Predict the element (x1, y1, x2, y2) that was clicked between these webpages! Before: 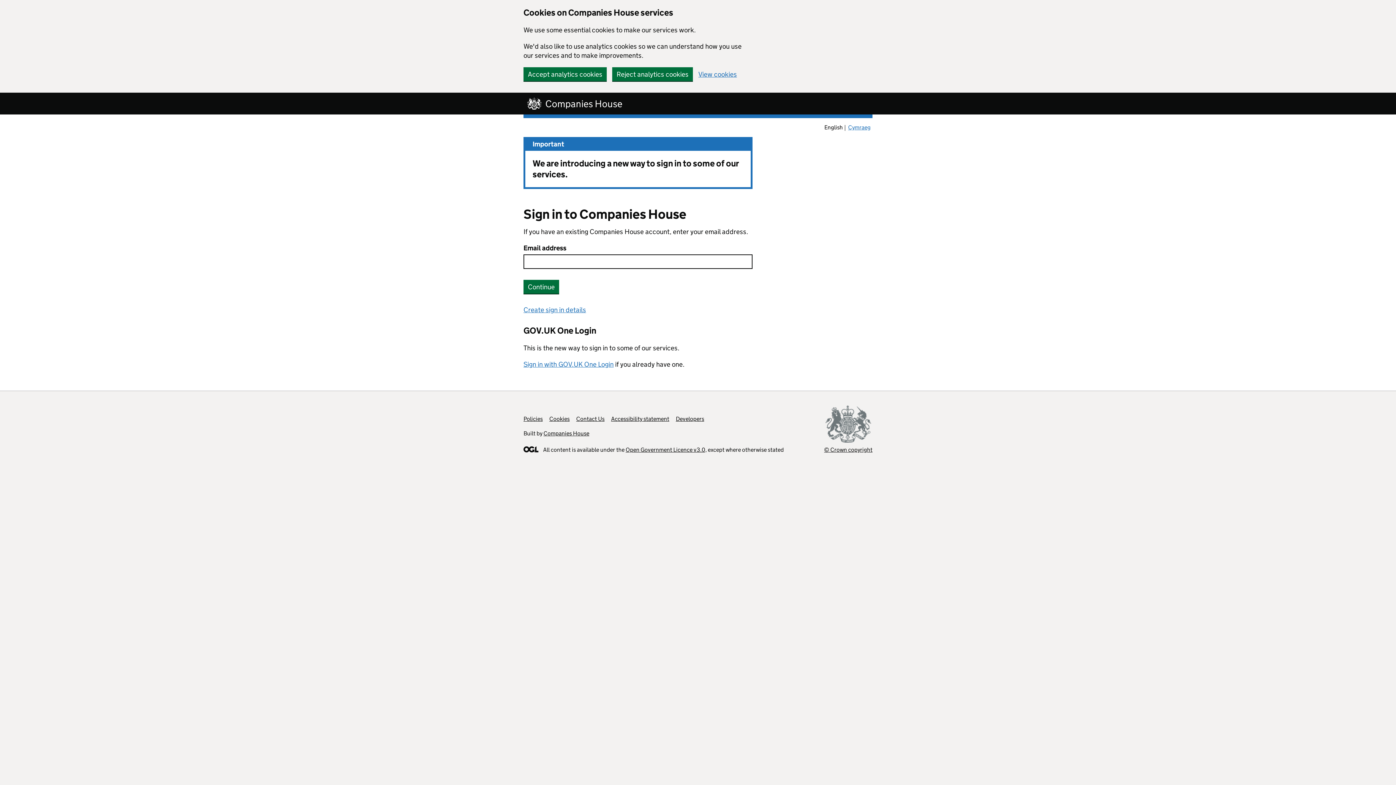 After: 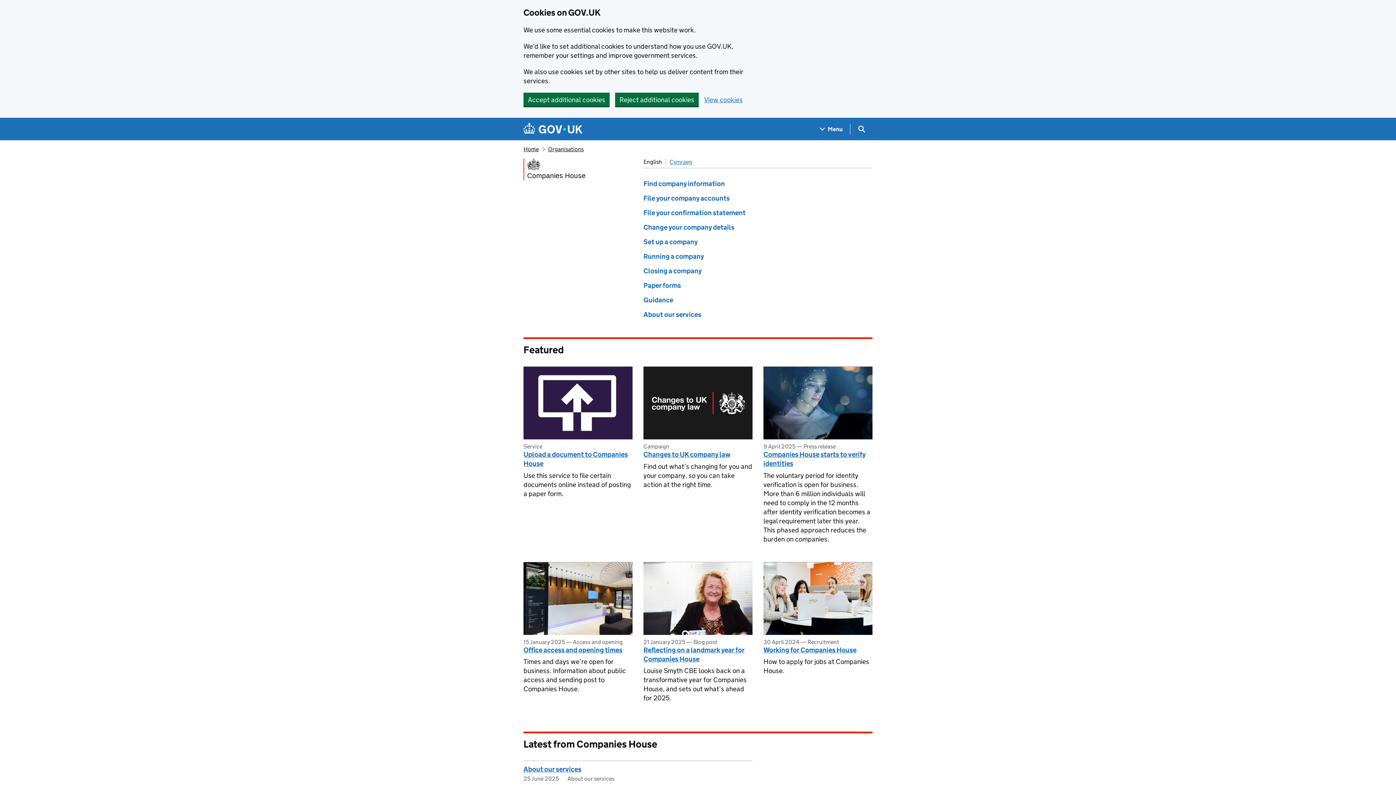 Action: bbox: (543, 430, 589, 437) label: Companies House